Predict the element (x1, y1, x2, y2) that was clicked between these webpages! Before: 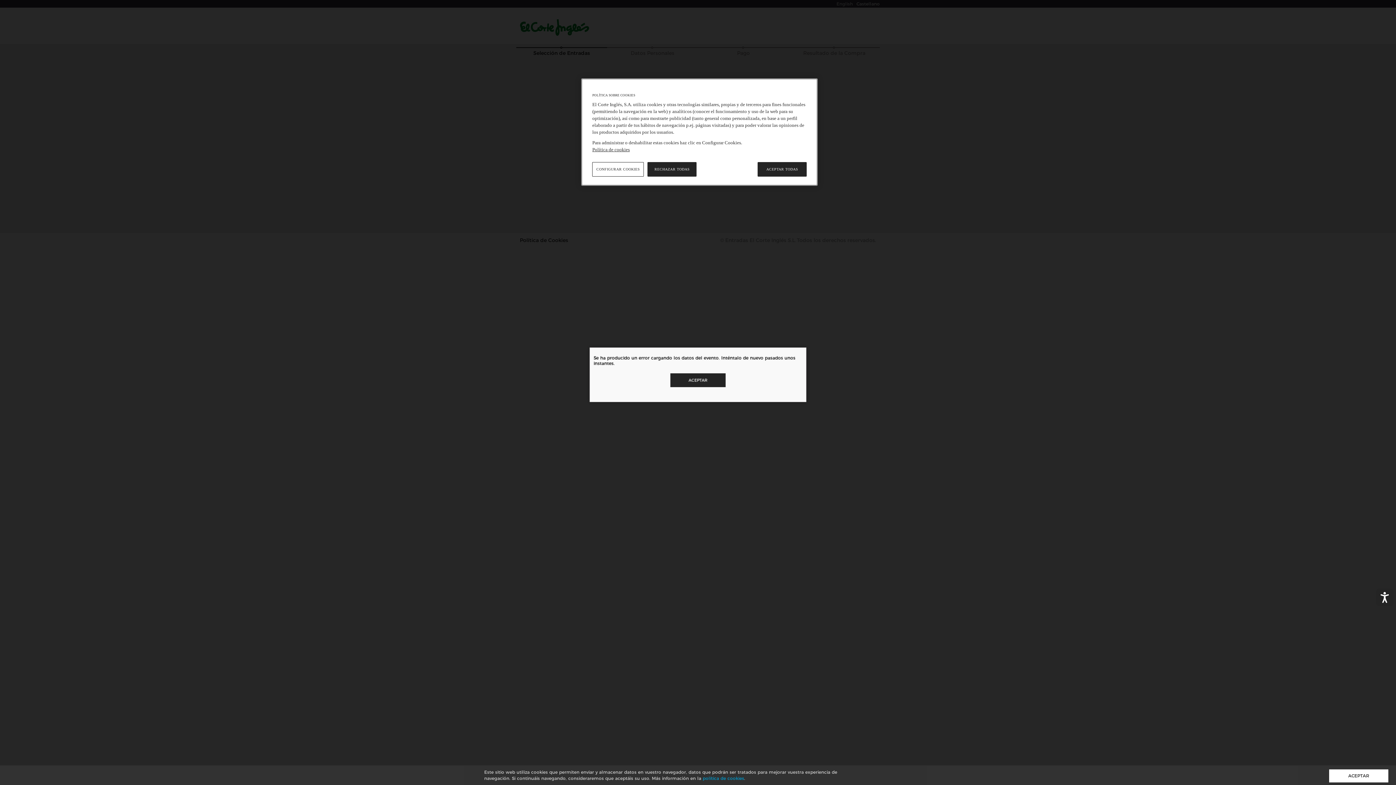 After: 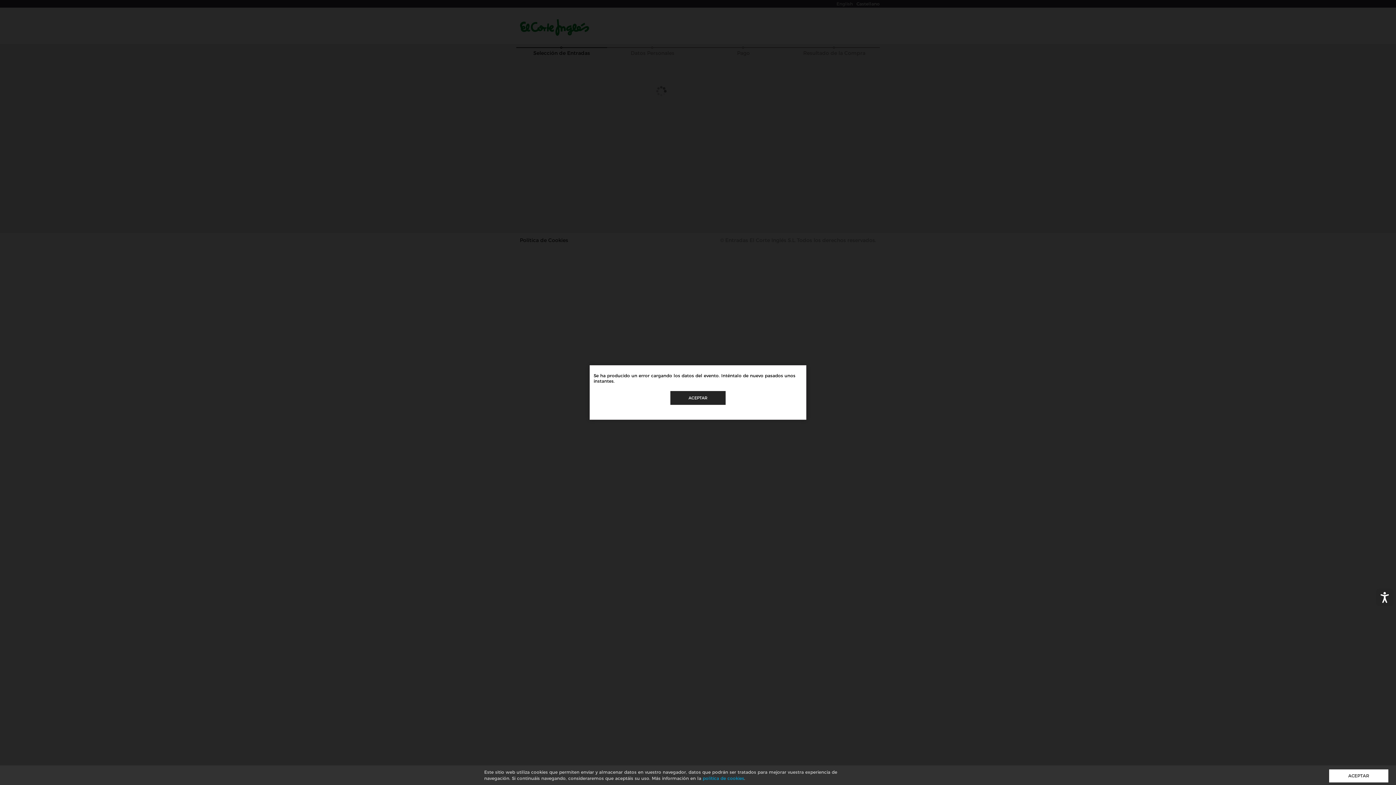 Action: label: RECHAZAR TODAS bbox: (647, 162, 696, 176)